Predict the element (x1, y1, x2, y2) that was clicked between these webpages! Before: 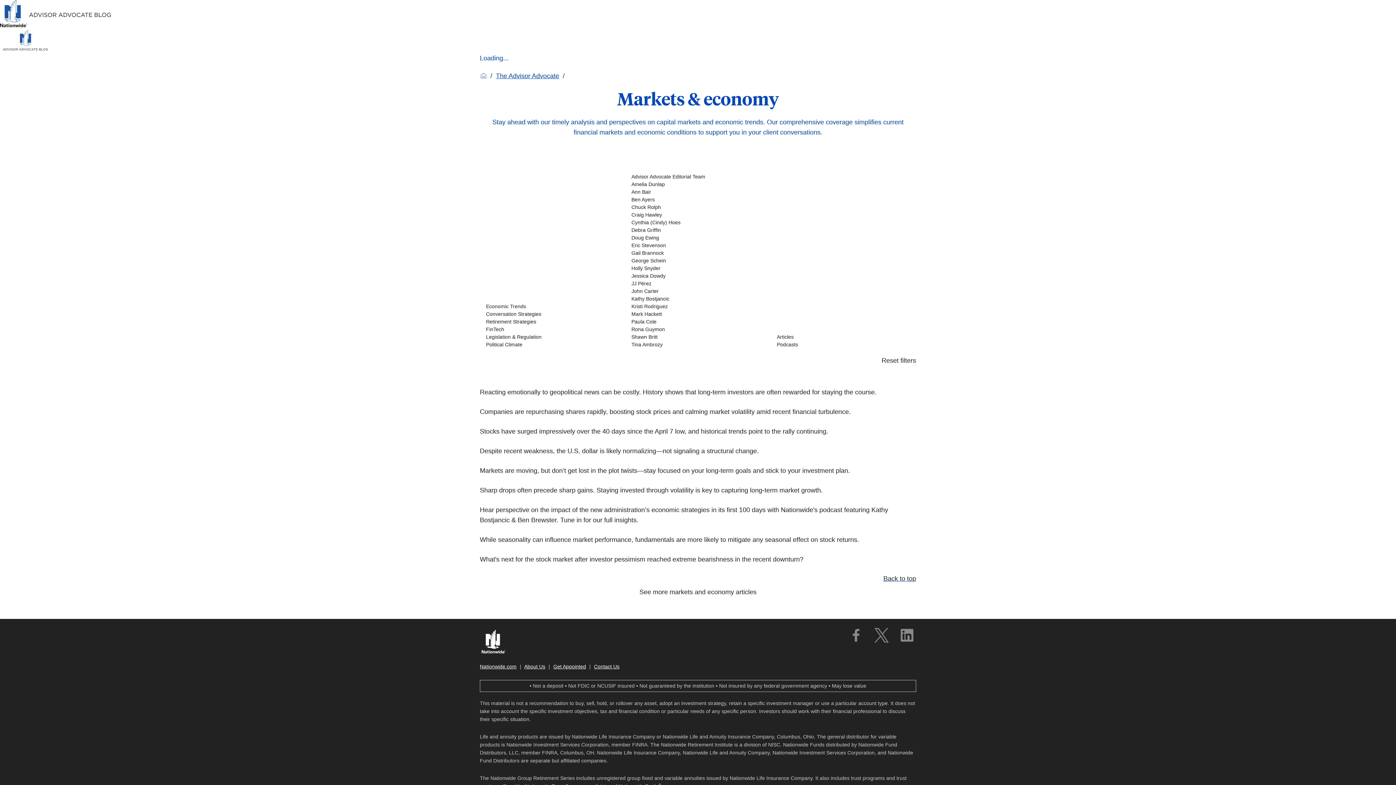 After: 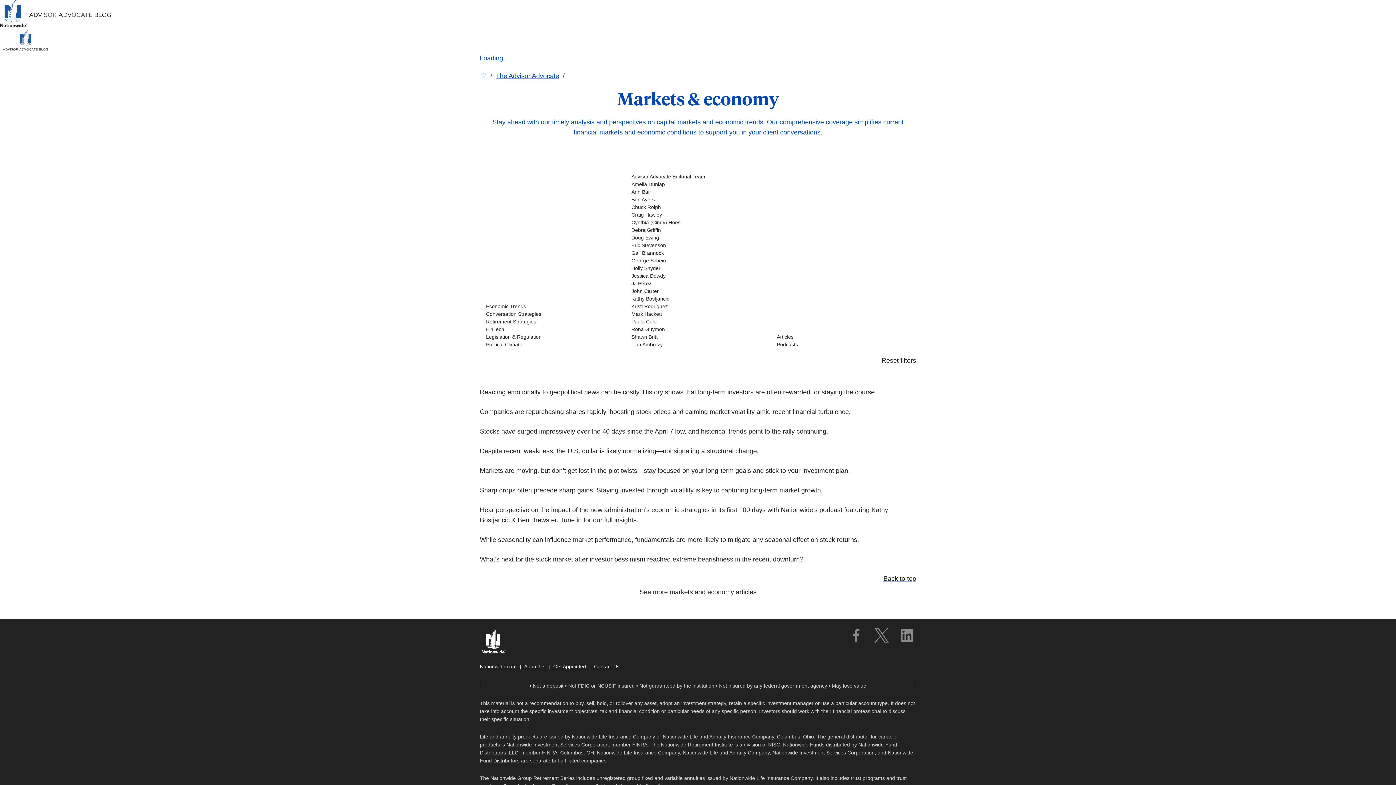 Action: bbox: (480, 664, 516, 669) label: Nationwide.com